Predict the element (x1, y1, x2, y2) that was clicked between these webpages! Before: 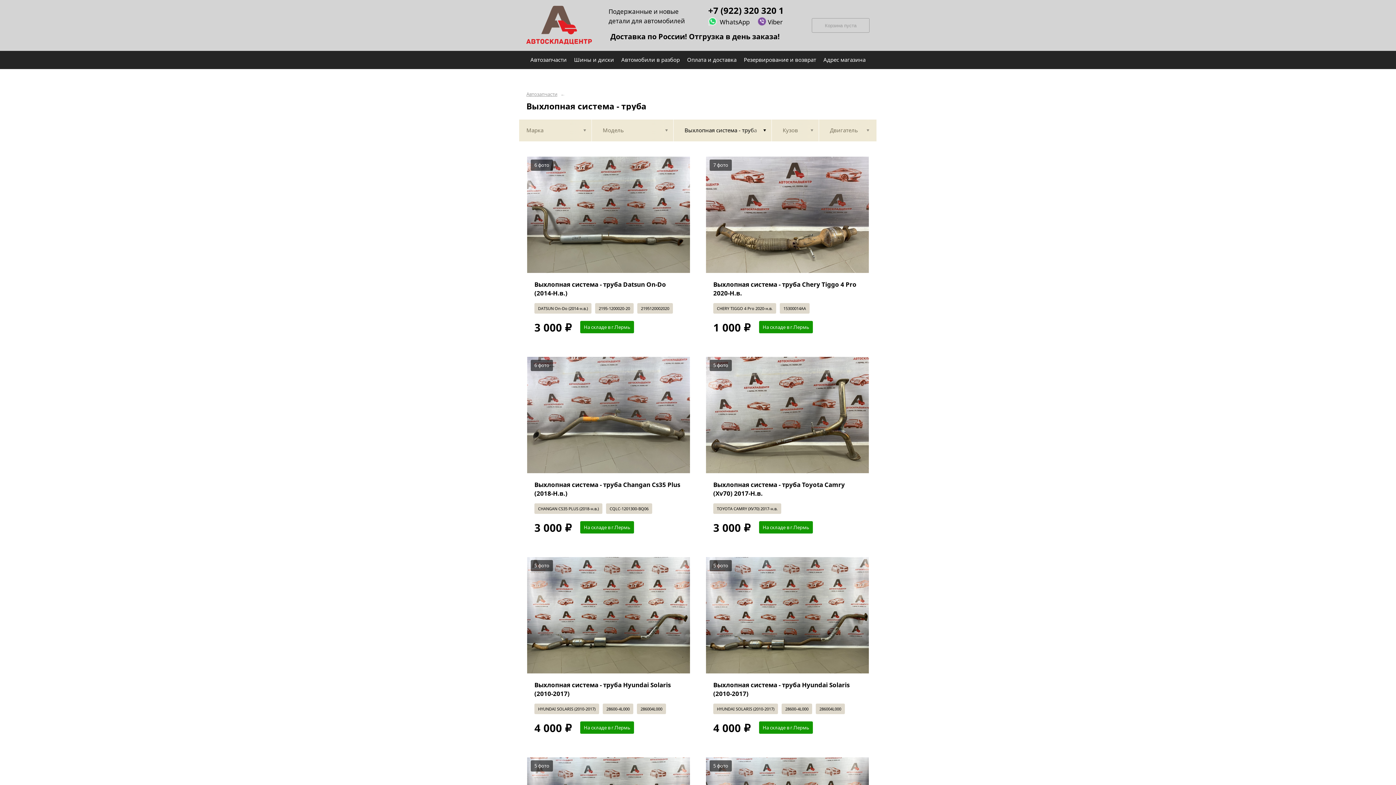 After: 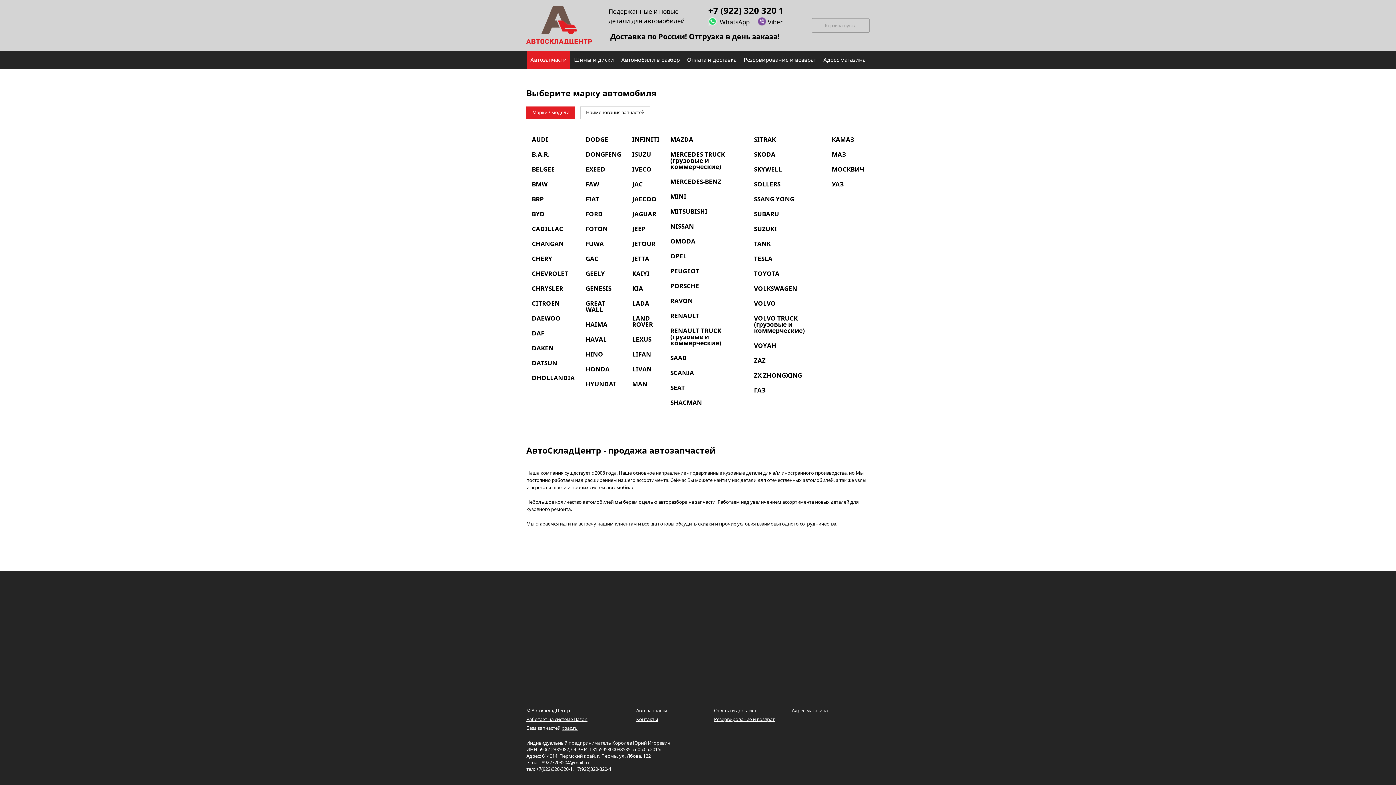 Action: bbox: (526, 5, 595, 22)